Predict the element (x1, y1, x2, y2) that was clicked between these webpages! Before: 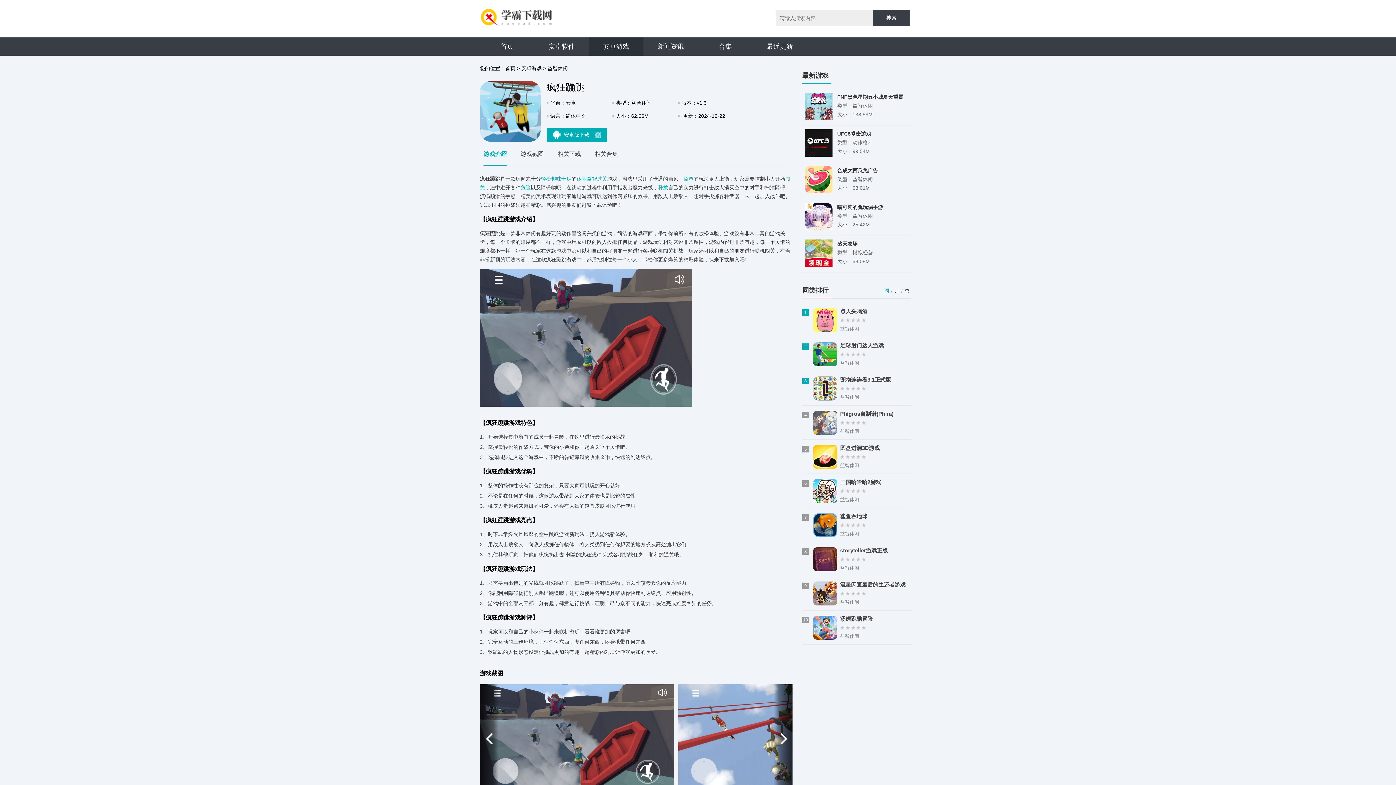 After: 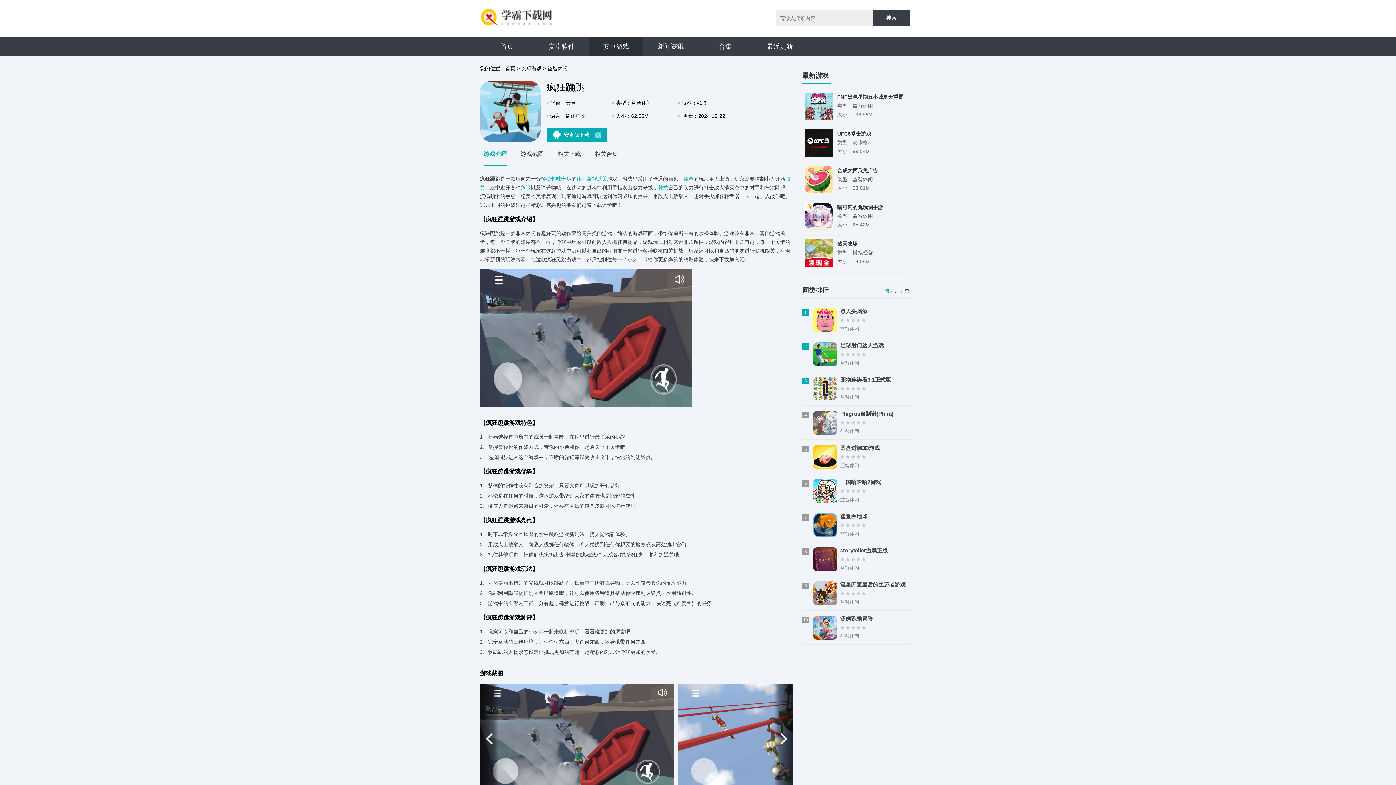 Action: label: 趣味十足 bbox: (551, 176, 571, 181)